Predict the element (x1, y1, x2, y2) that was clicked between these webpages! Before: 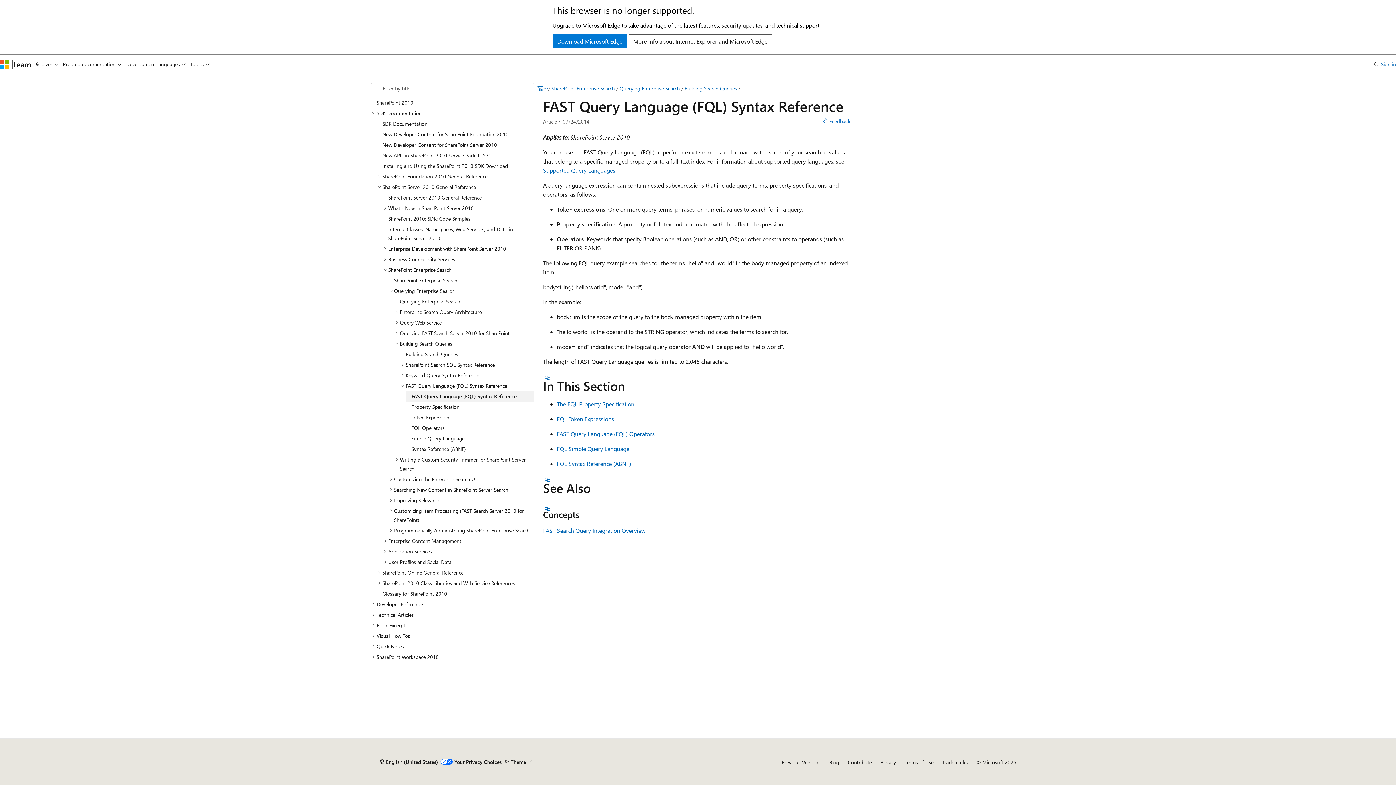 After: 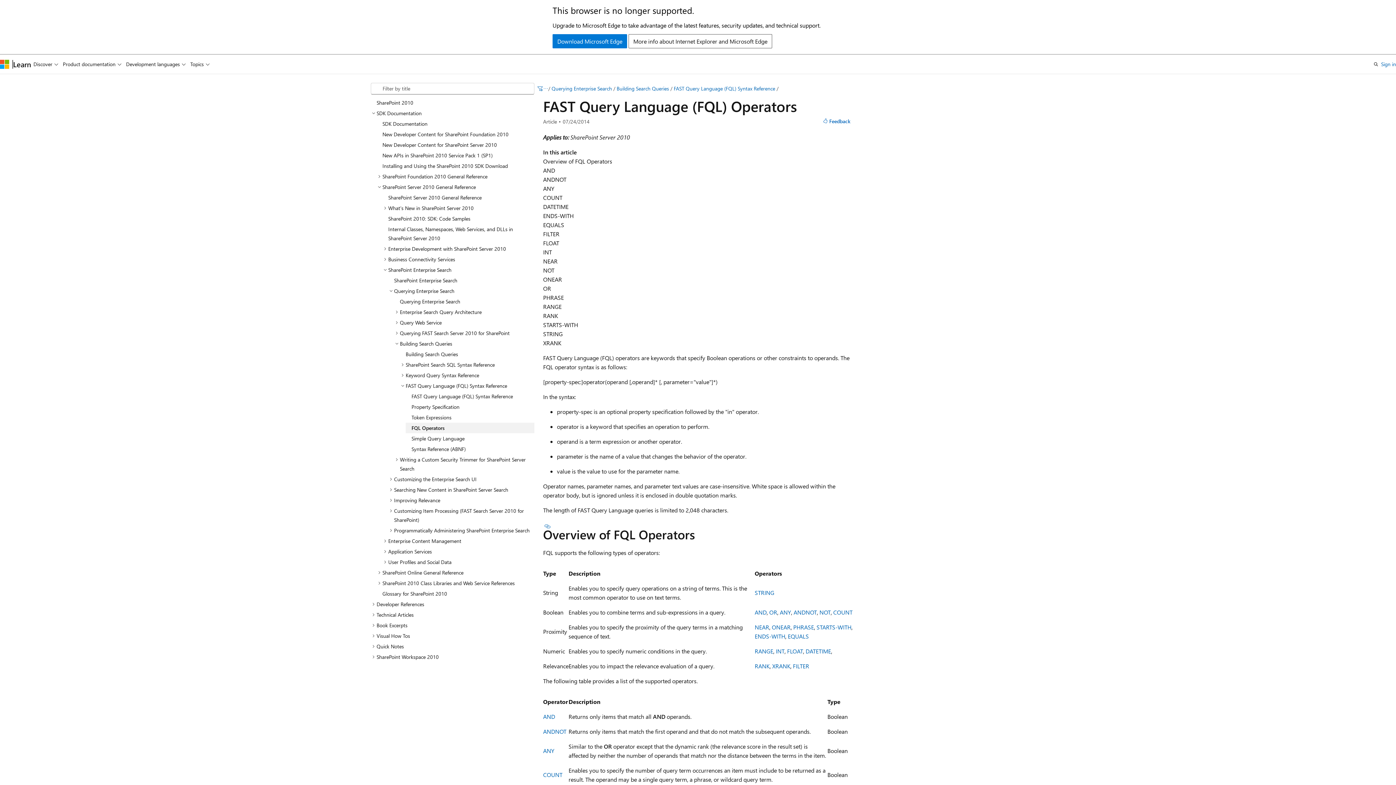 Action: bbox: (405, 422, 534, 433) label: FQL Operators